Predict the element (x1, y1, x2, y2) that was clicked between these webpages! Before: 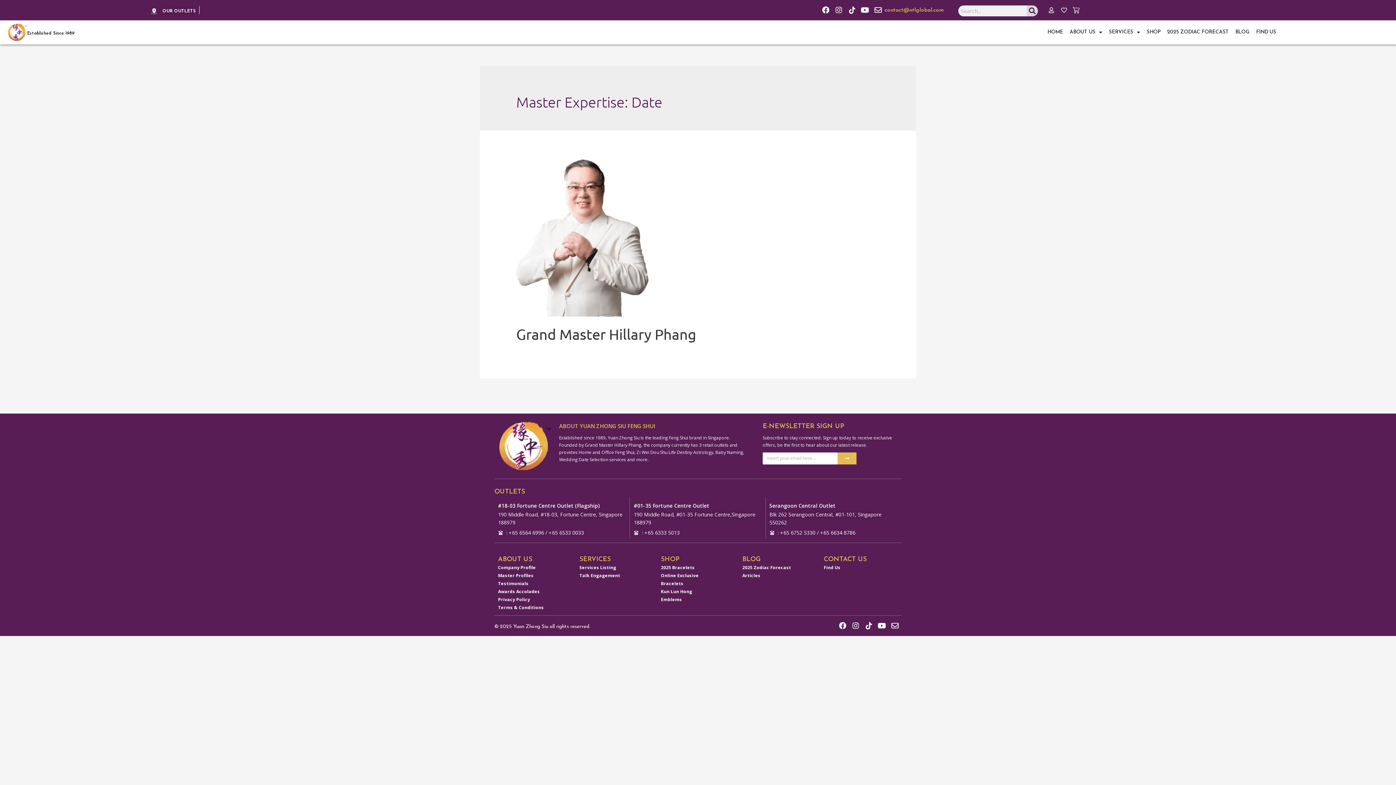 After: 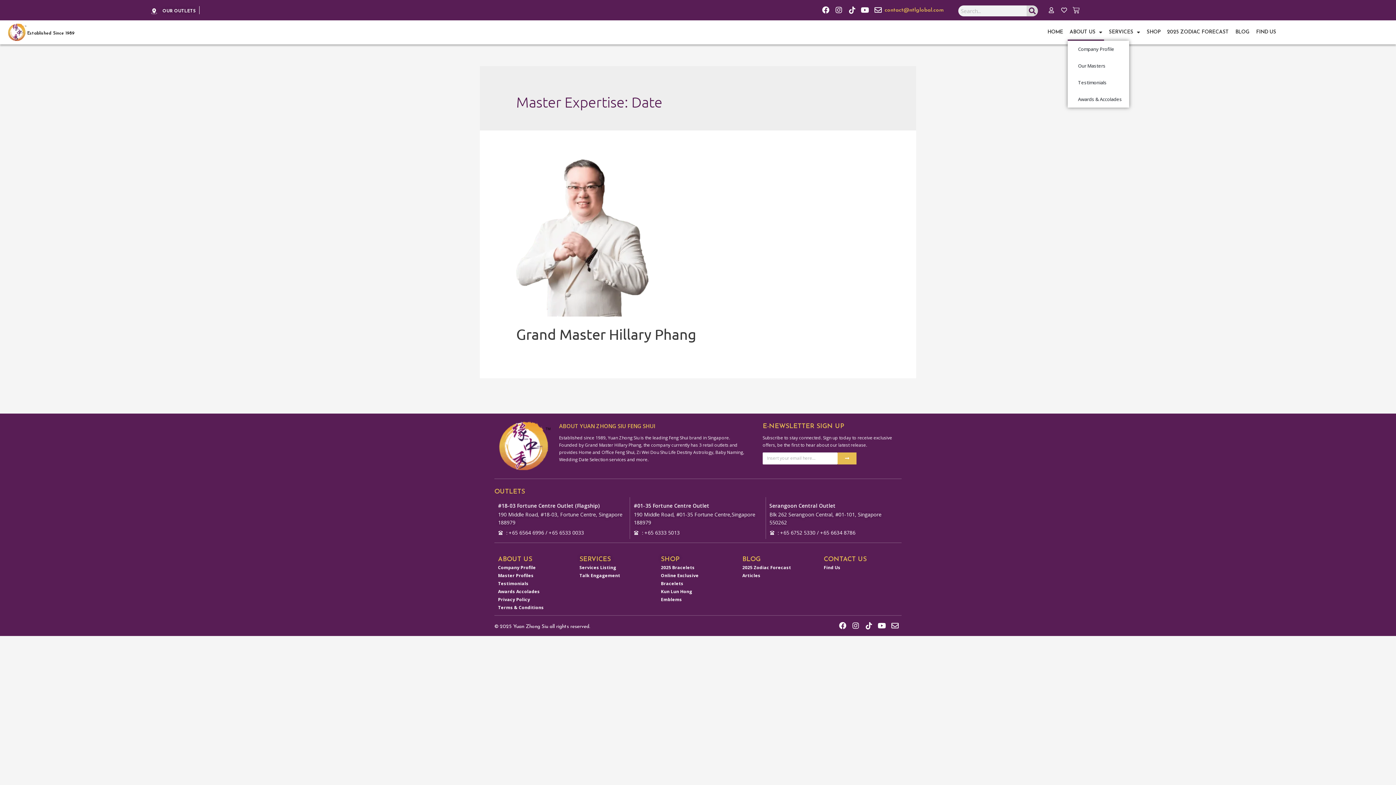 Action: label: ABOUT US bbox: (1068, 24, 1104, 40)